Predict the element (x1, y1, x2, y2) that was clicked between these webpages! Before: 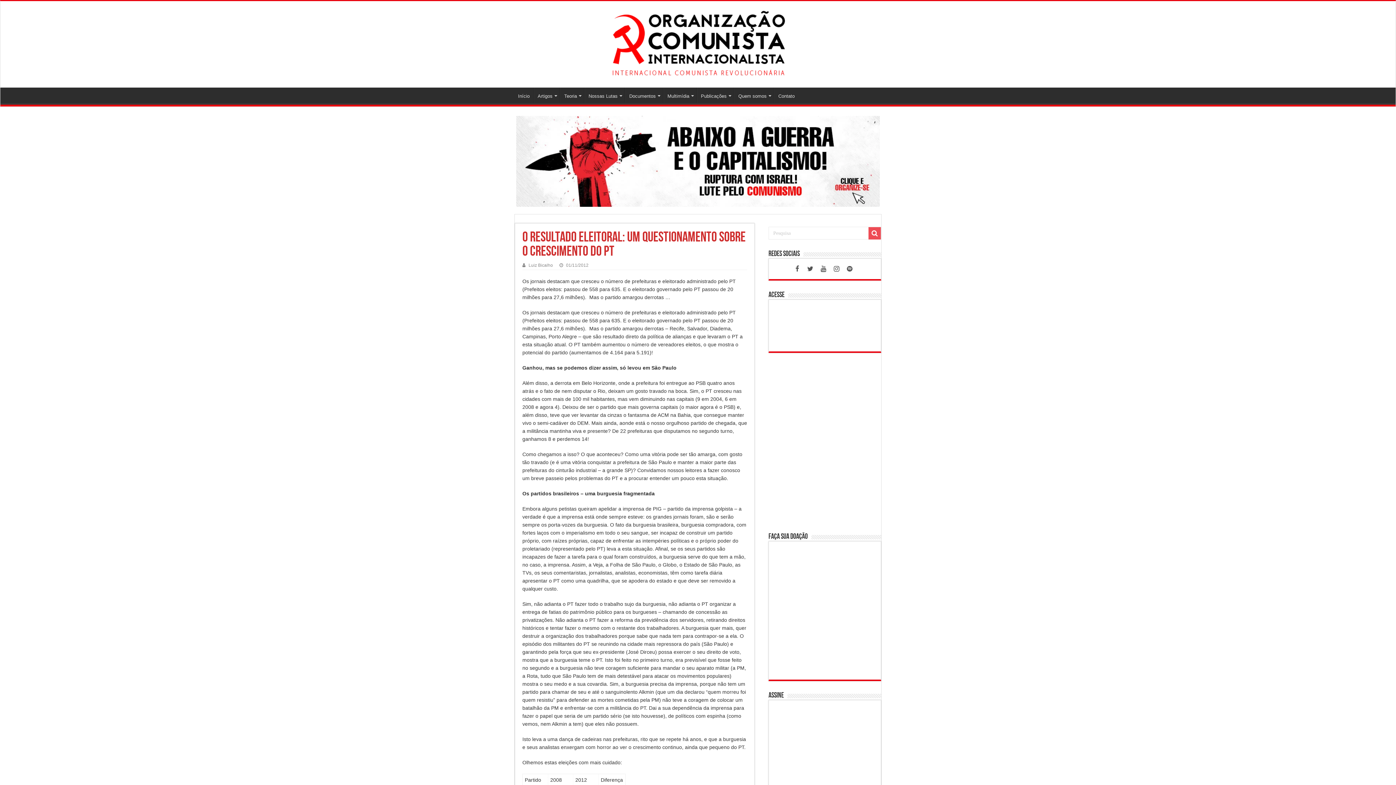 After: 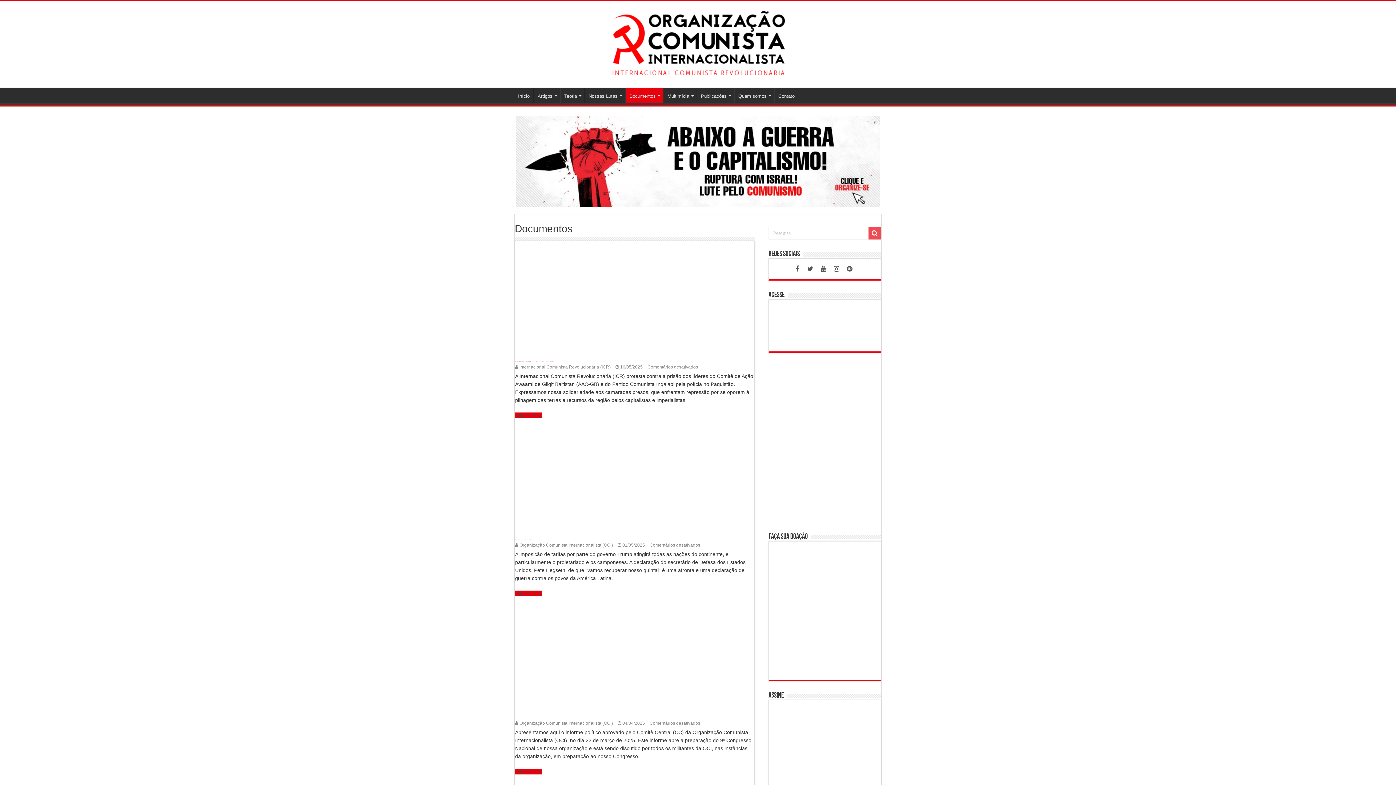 Action: label: Documentos bbox: (625, 87, 663, 102)